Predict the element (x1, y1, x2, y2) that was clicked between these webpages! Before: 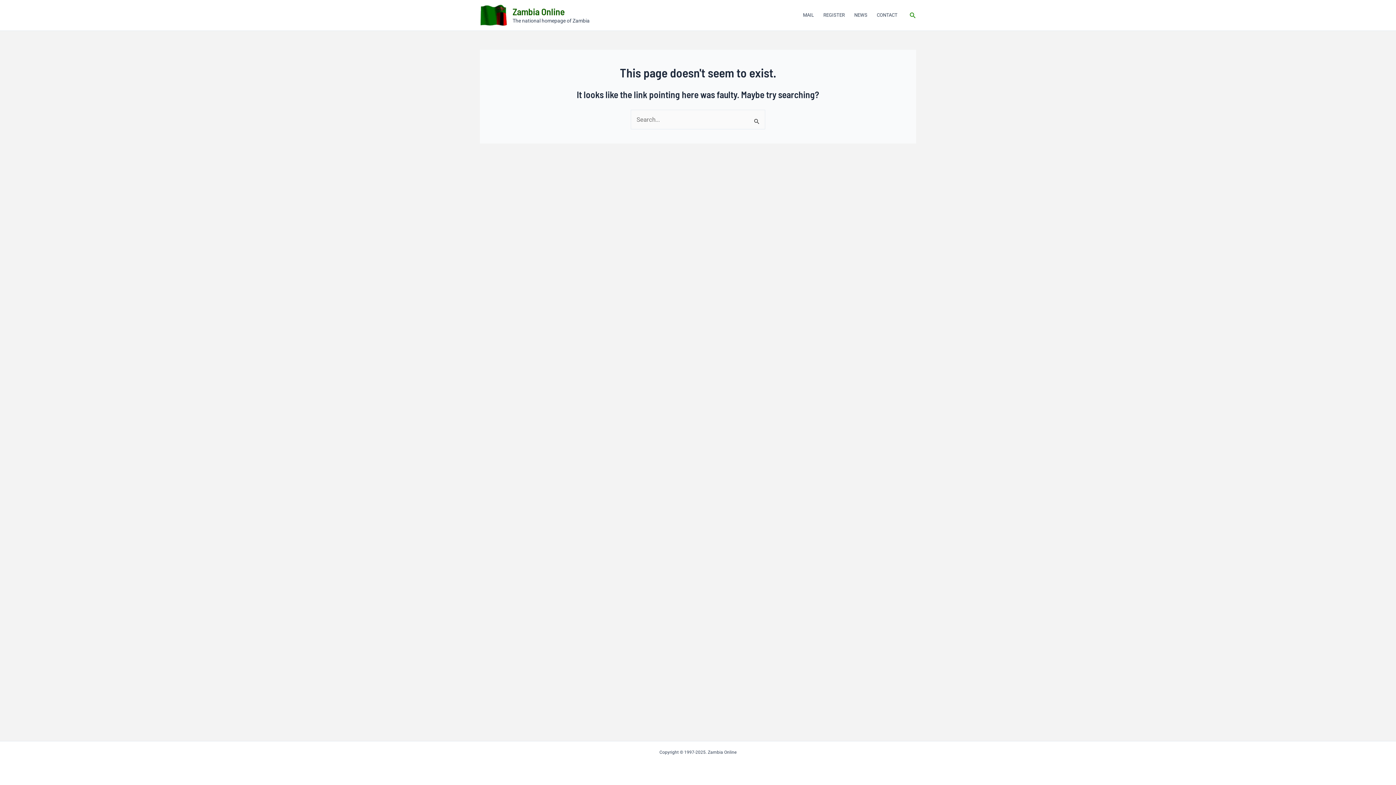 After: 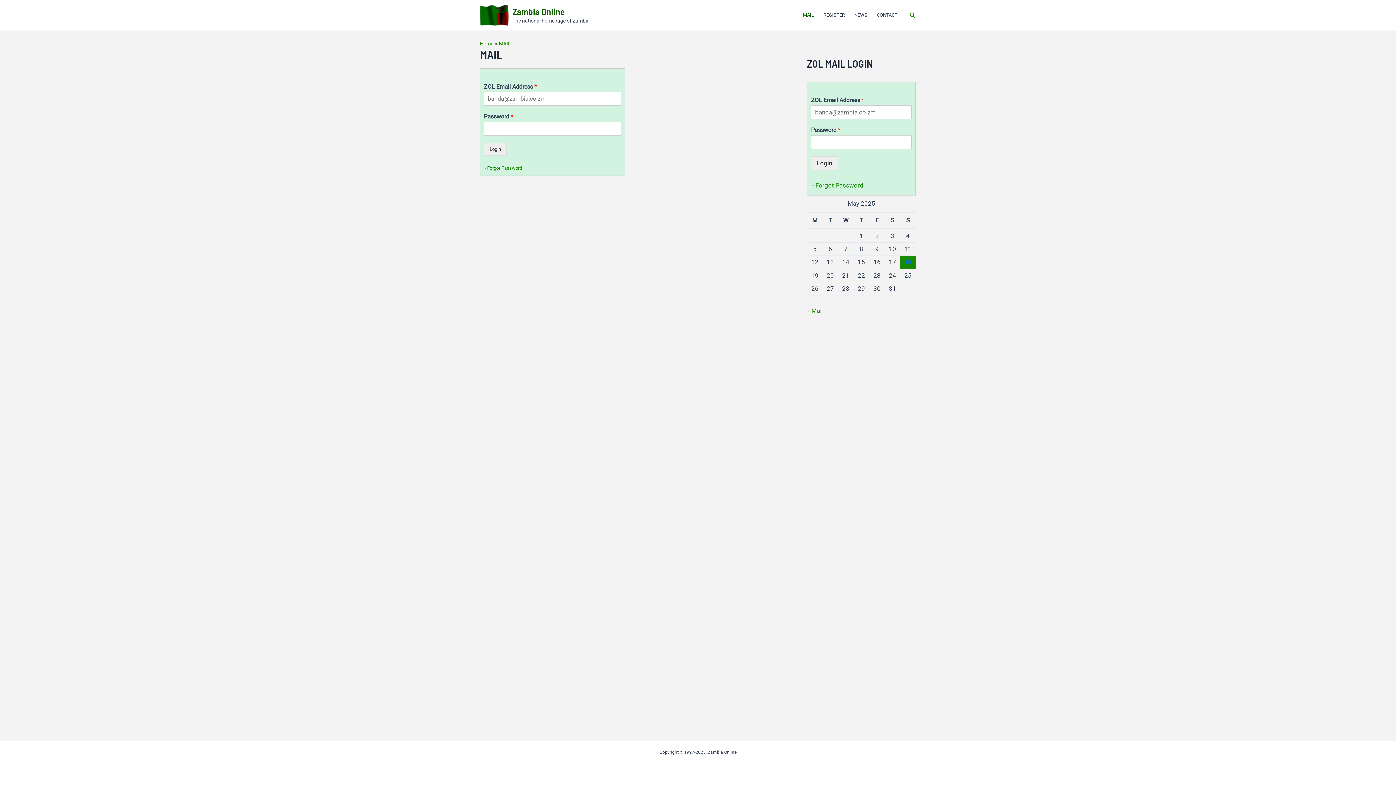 Action: label: MAIL bbox: (798, 0, 818, 29)